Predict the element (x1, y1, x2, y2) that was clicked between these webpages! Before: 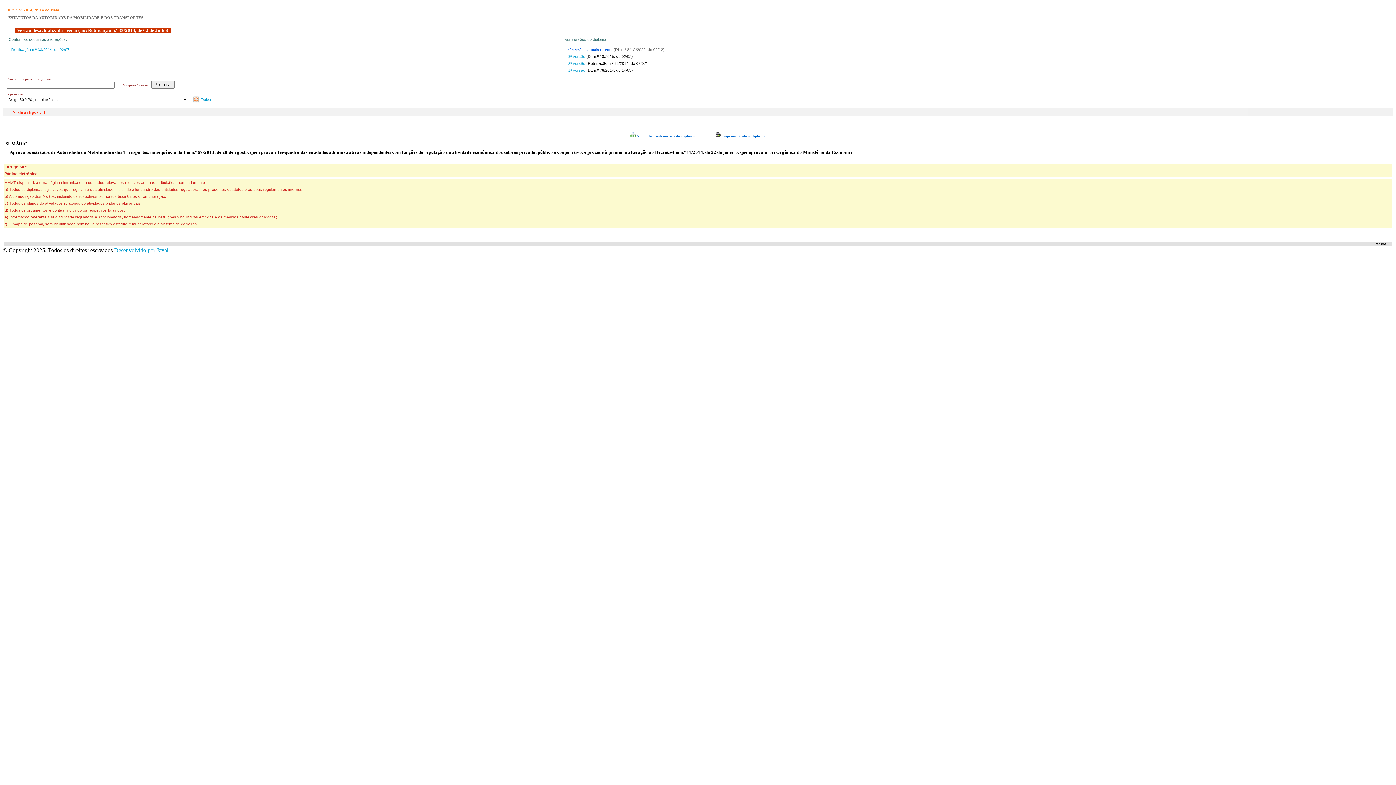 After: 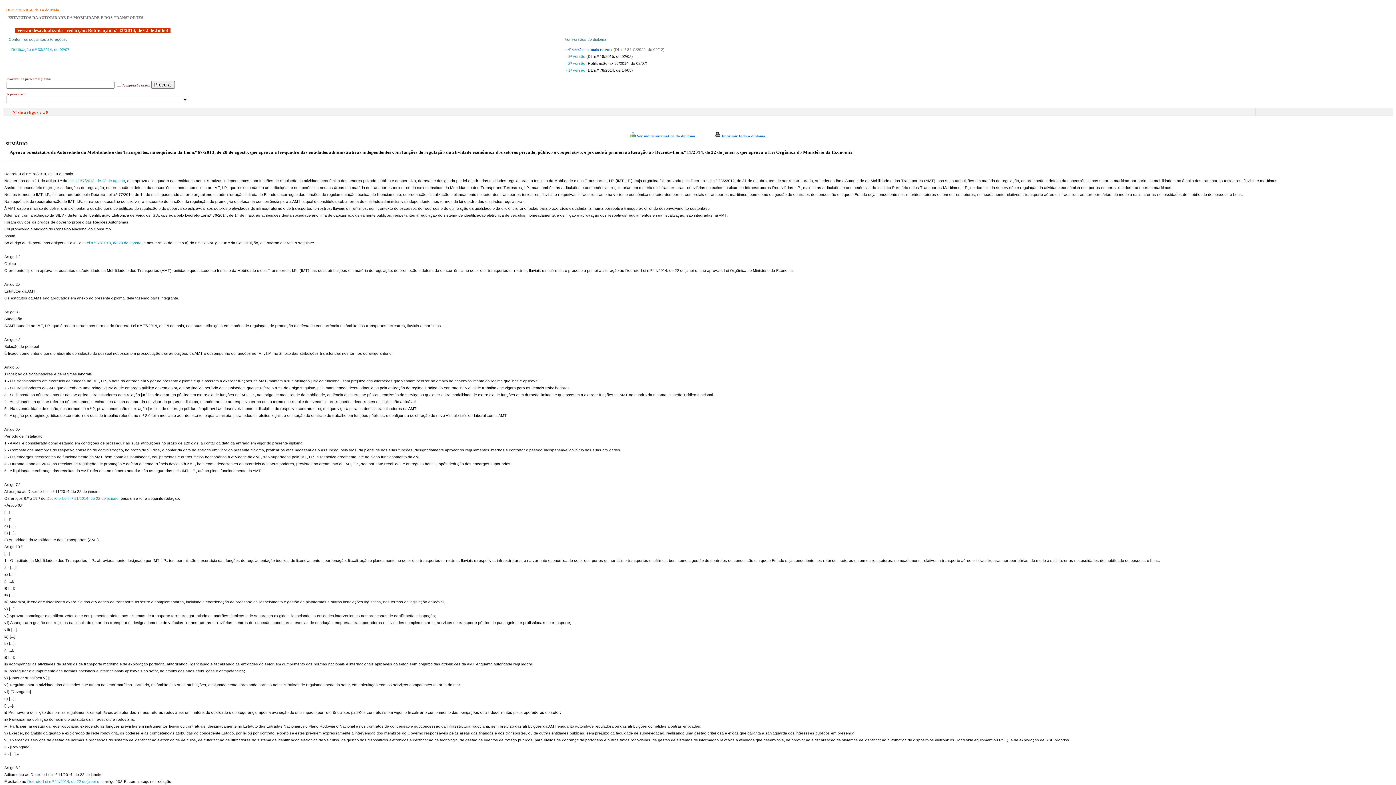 Action: bbox: (192, 97, 210, 101) label:  Todos